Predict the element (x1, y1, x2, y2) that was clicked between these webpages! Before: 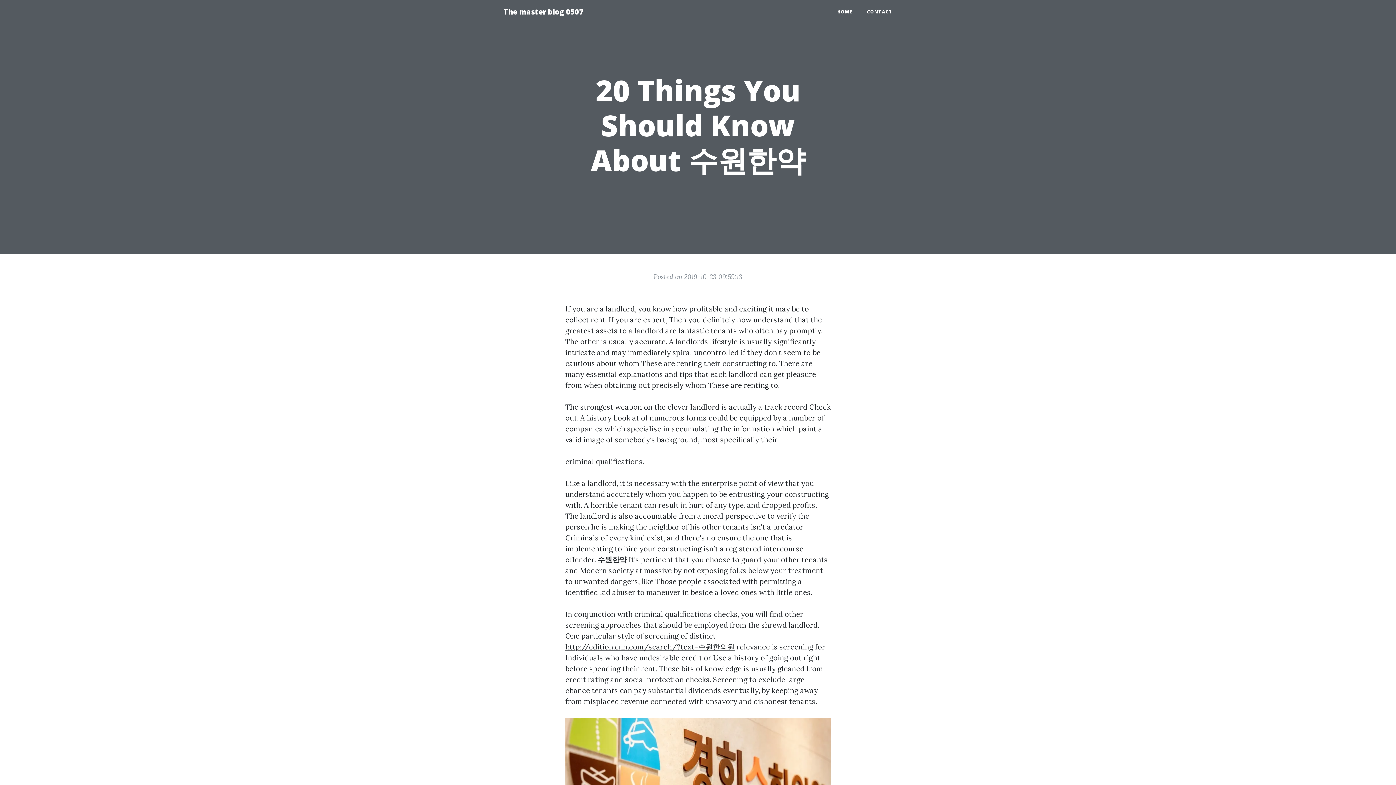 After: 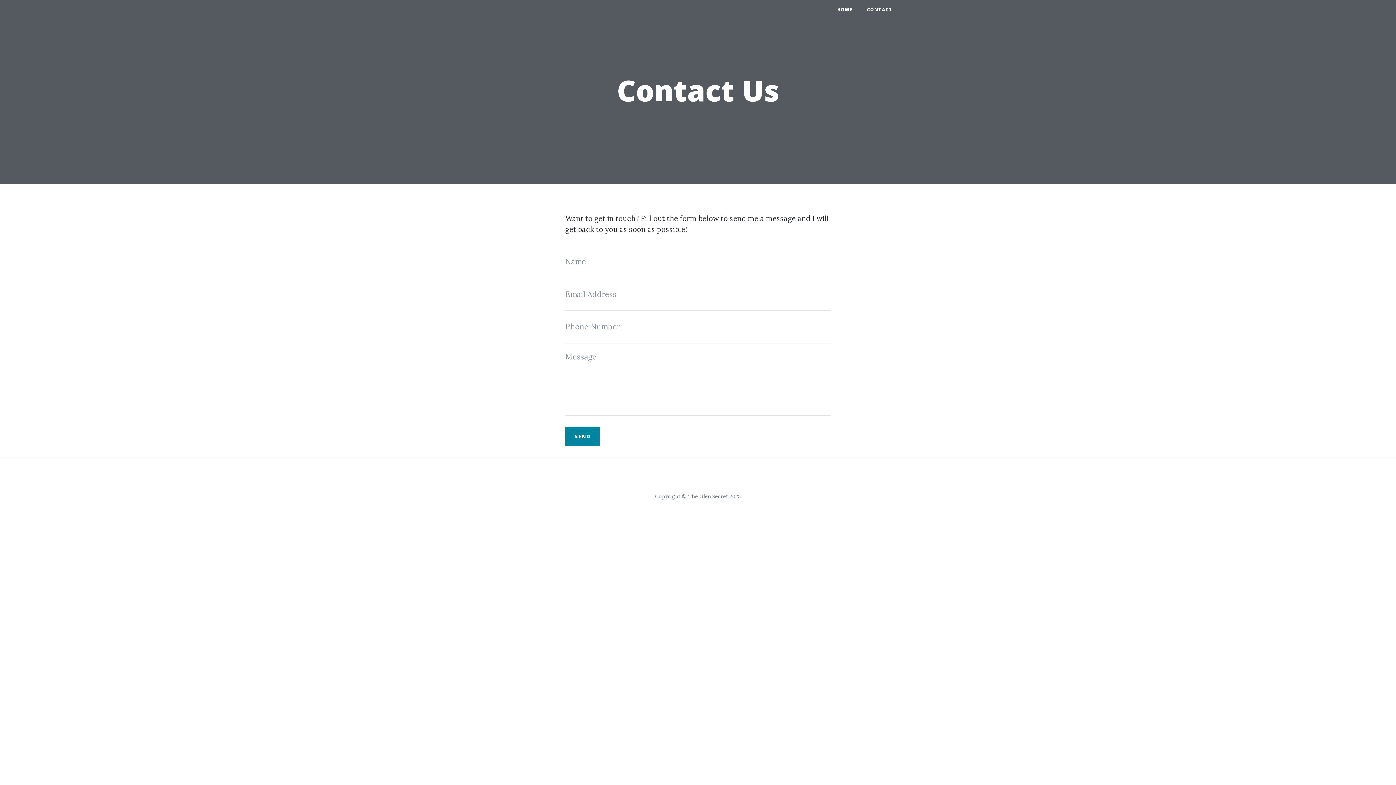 Action: bbox: (860, 5, 900, 18) label: CONTACT